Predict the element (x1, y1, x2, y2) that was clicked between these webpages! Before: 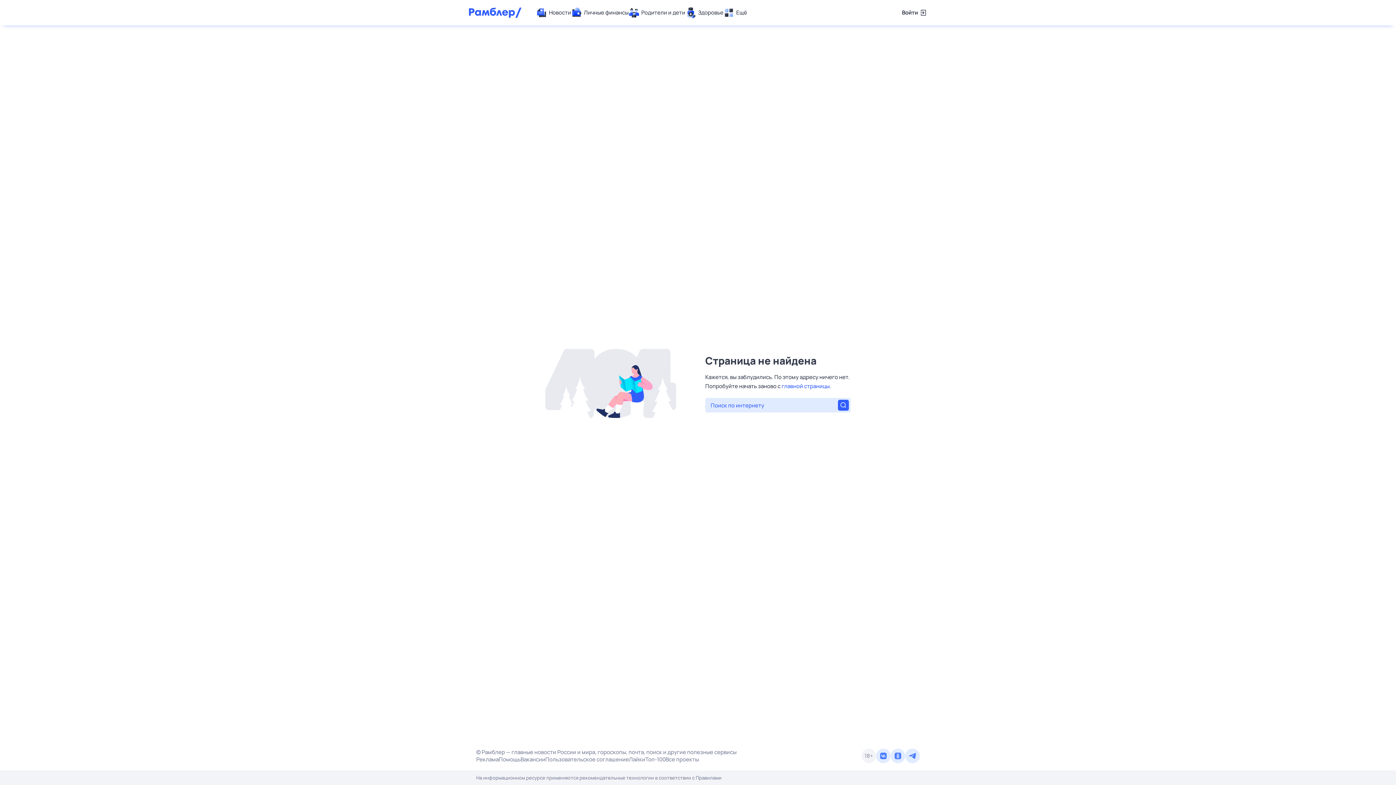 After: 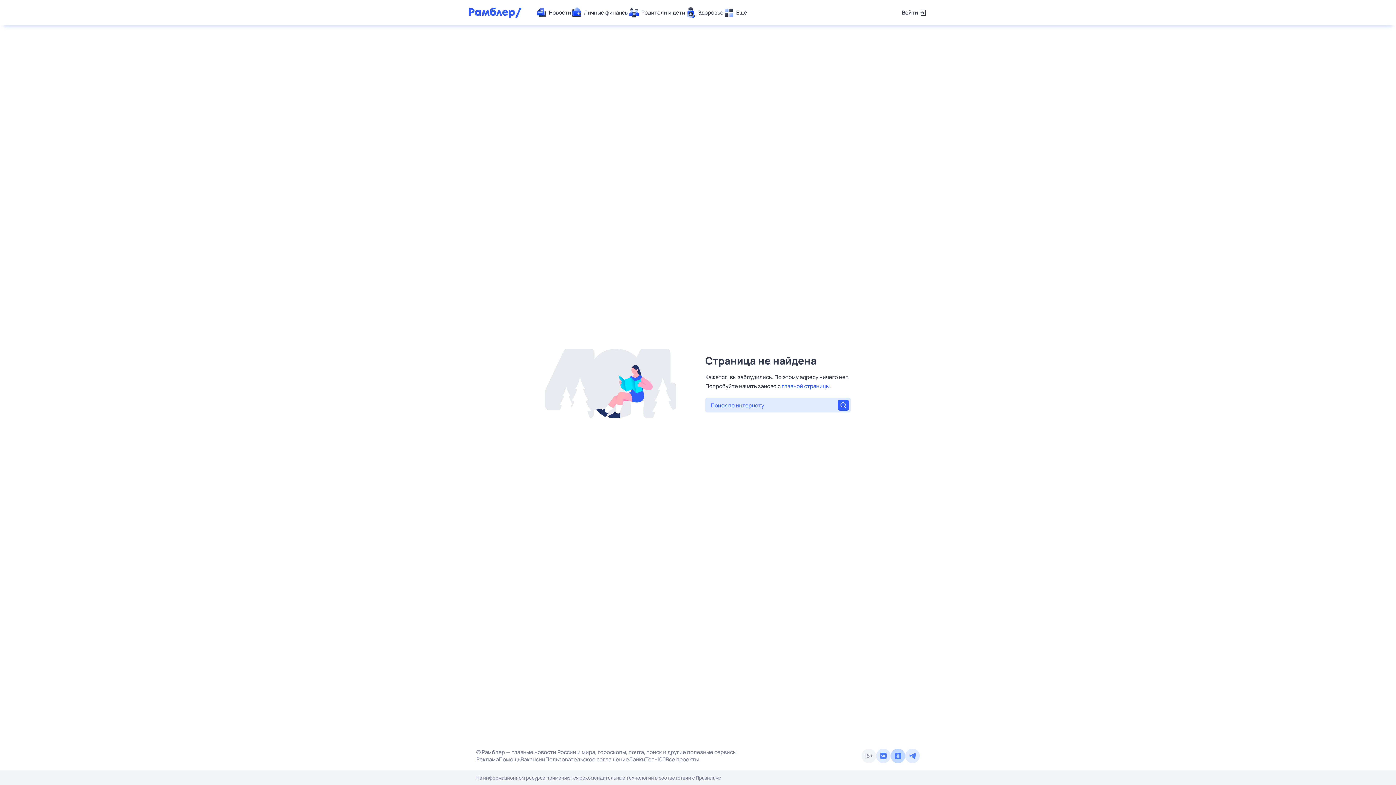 Action: bbox: (890, 749, 905, 763)